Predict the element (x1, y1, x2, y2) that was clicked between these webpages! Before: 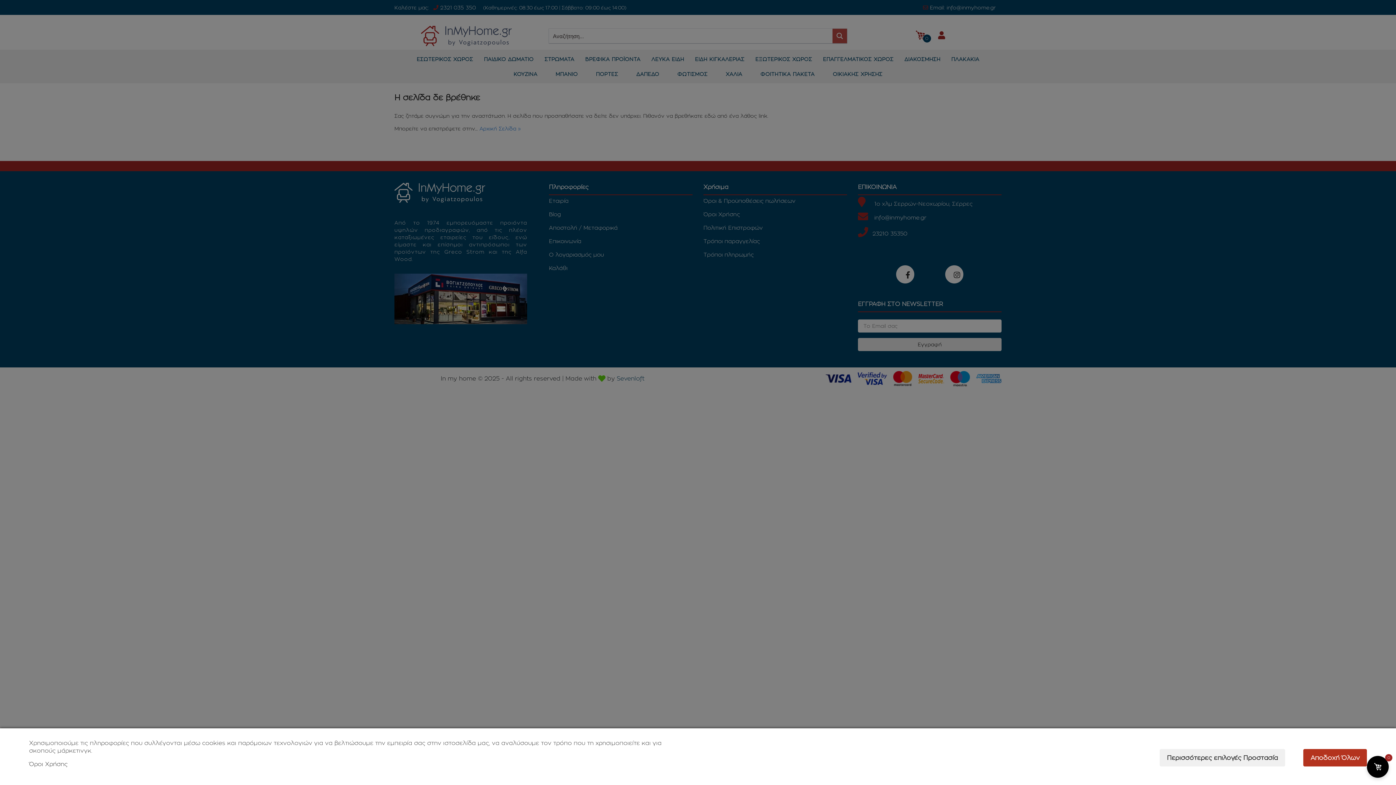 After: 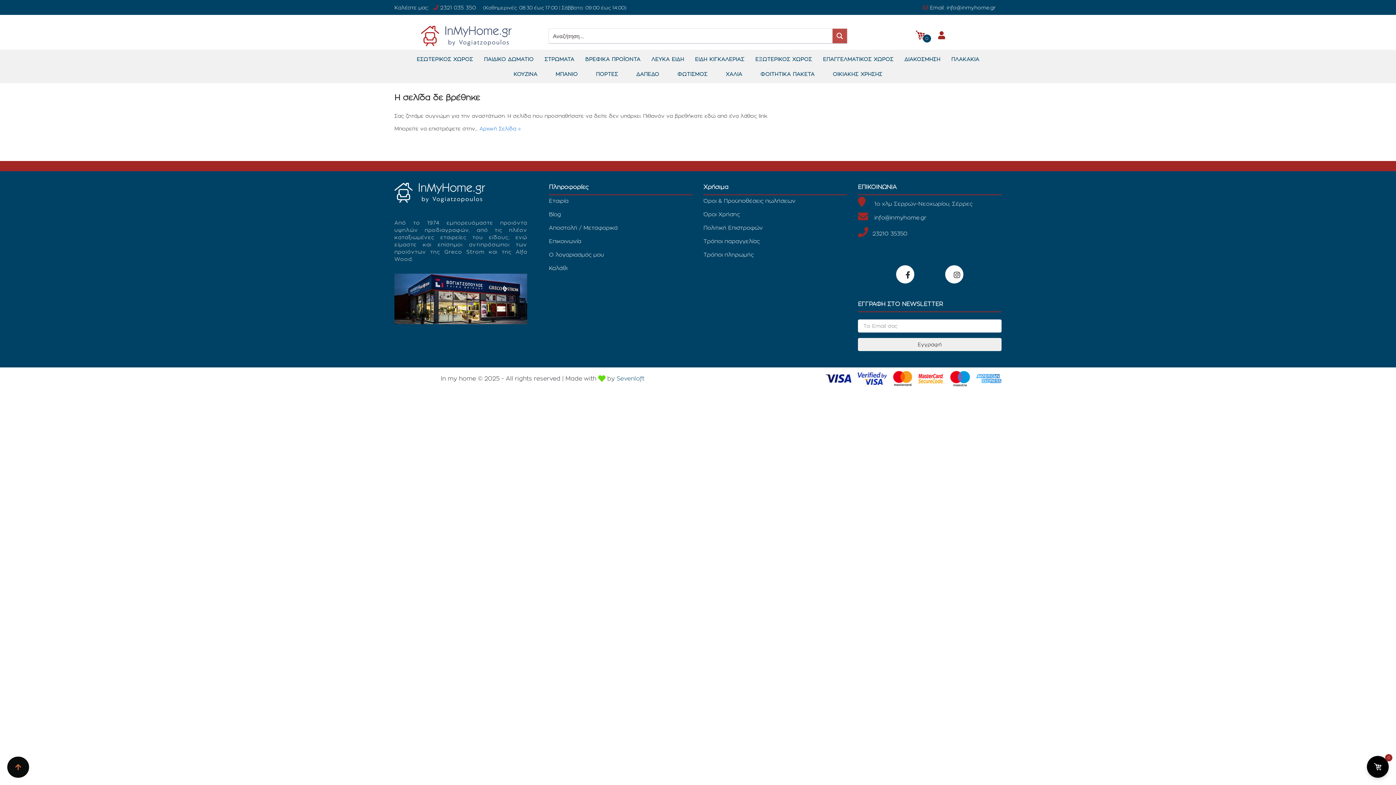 Action: bbox: (1303, 749, 1367, 766) label: Αποδοχή Όλων